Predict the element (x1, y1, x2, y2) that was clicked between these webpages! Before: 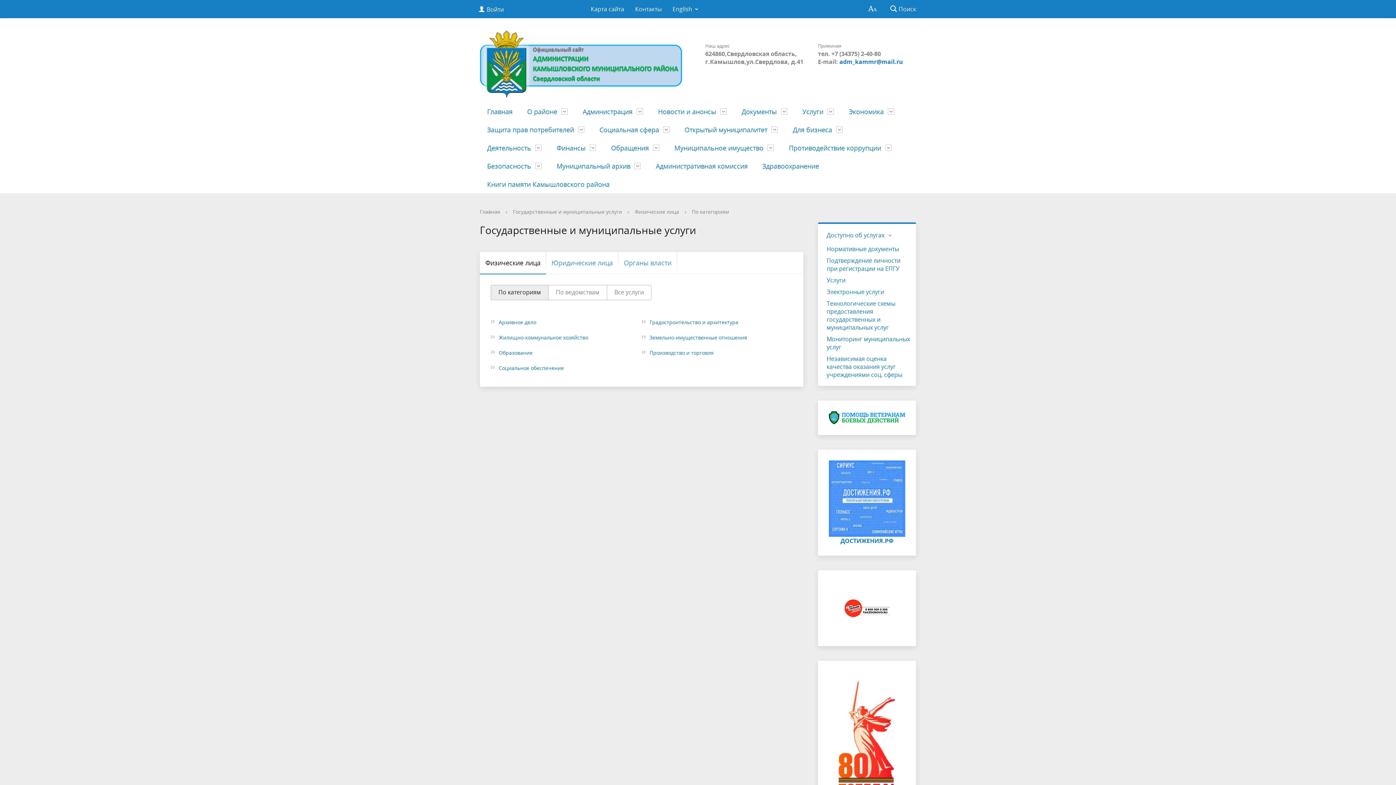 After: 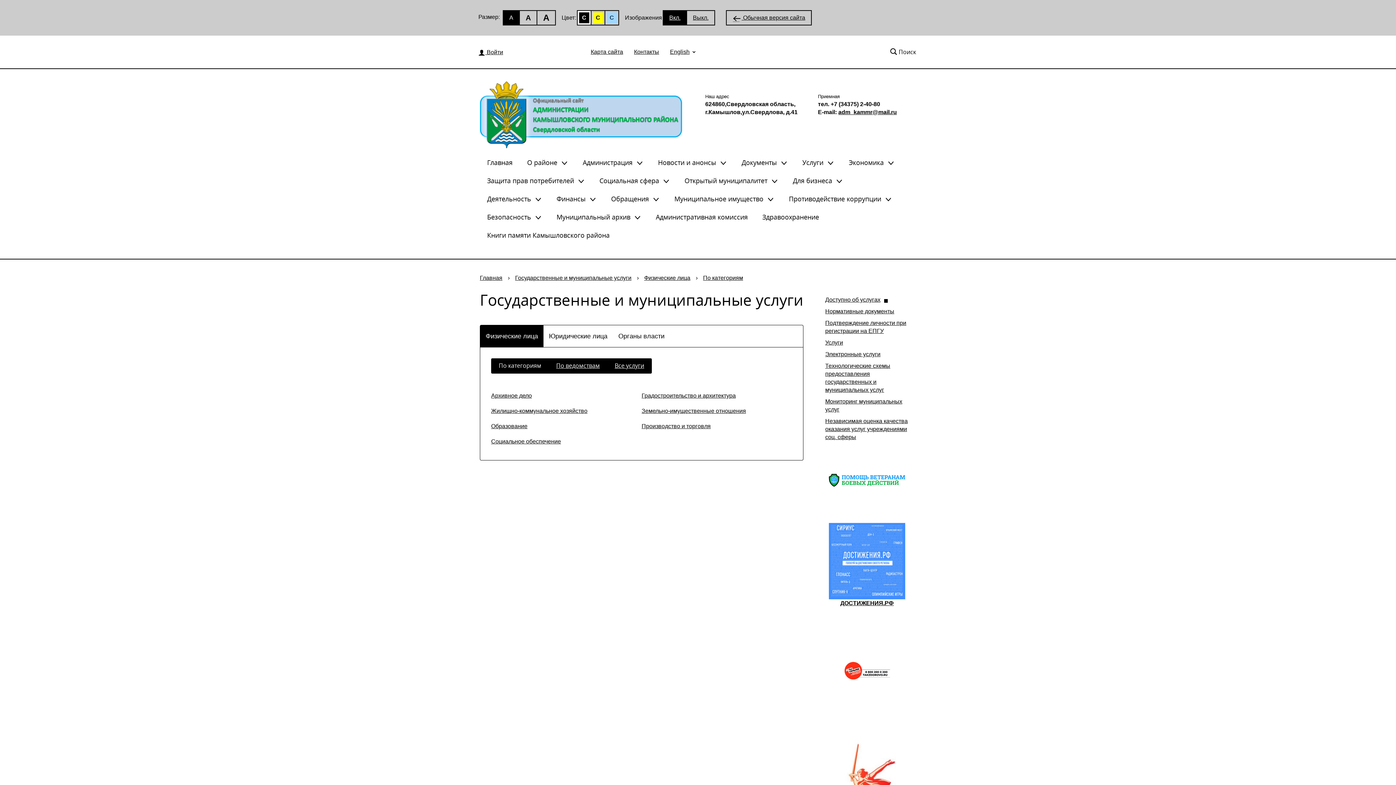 Action: bbox: (862, 0, 882, 18)